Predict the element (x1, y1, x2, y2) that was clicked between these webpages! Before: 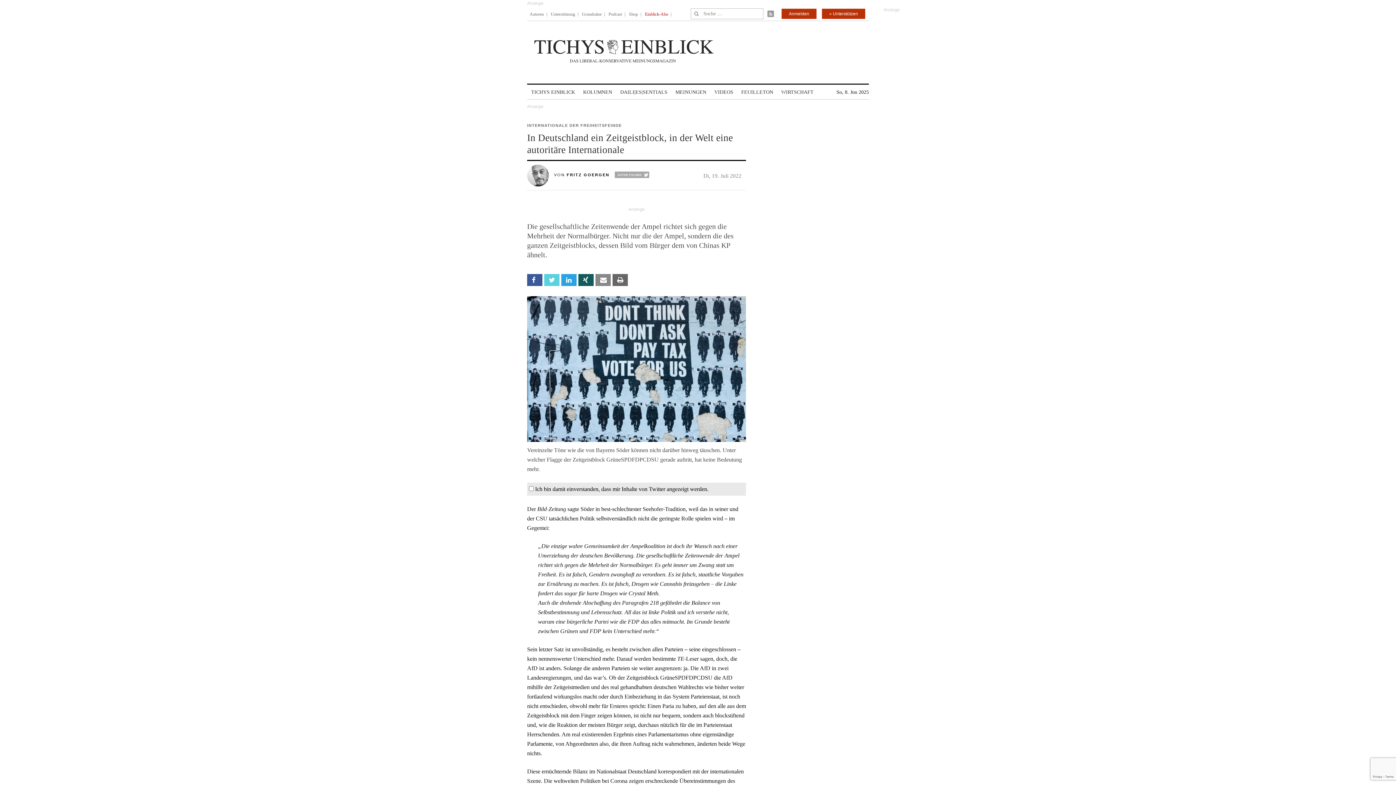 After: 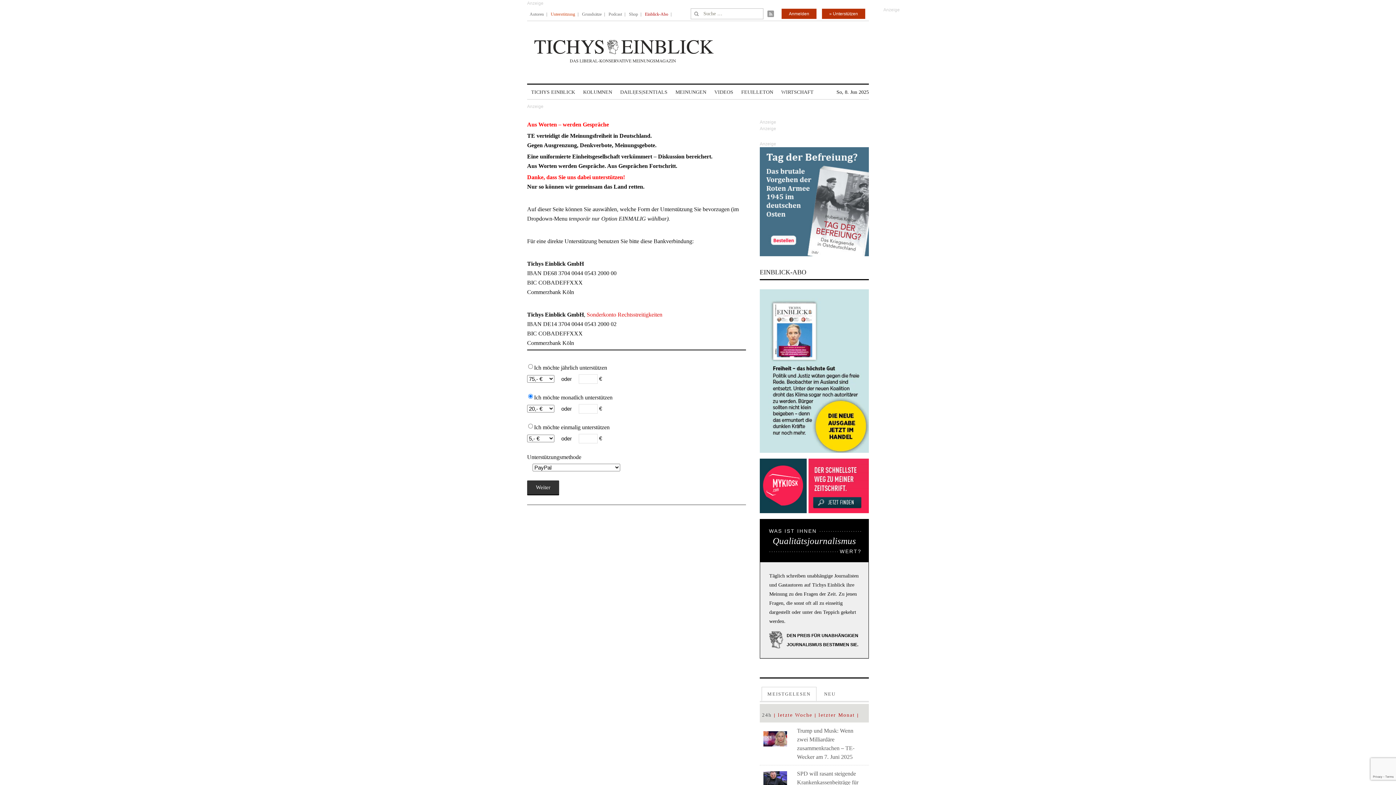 Action: bbox: (822, 8, 865, 18) label: » Unterstützen